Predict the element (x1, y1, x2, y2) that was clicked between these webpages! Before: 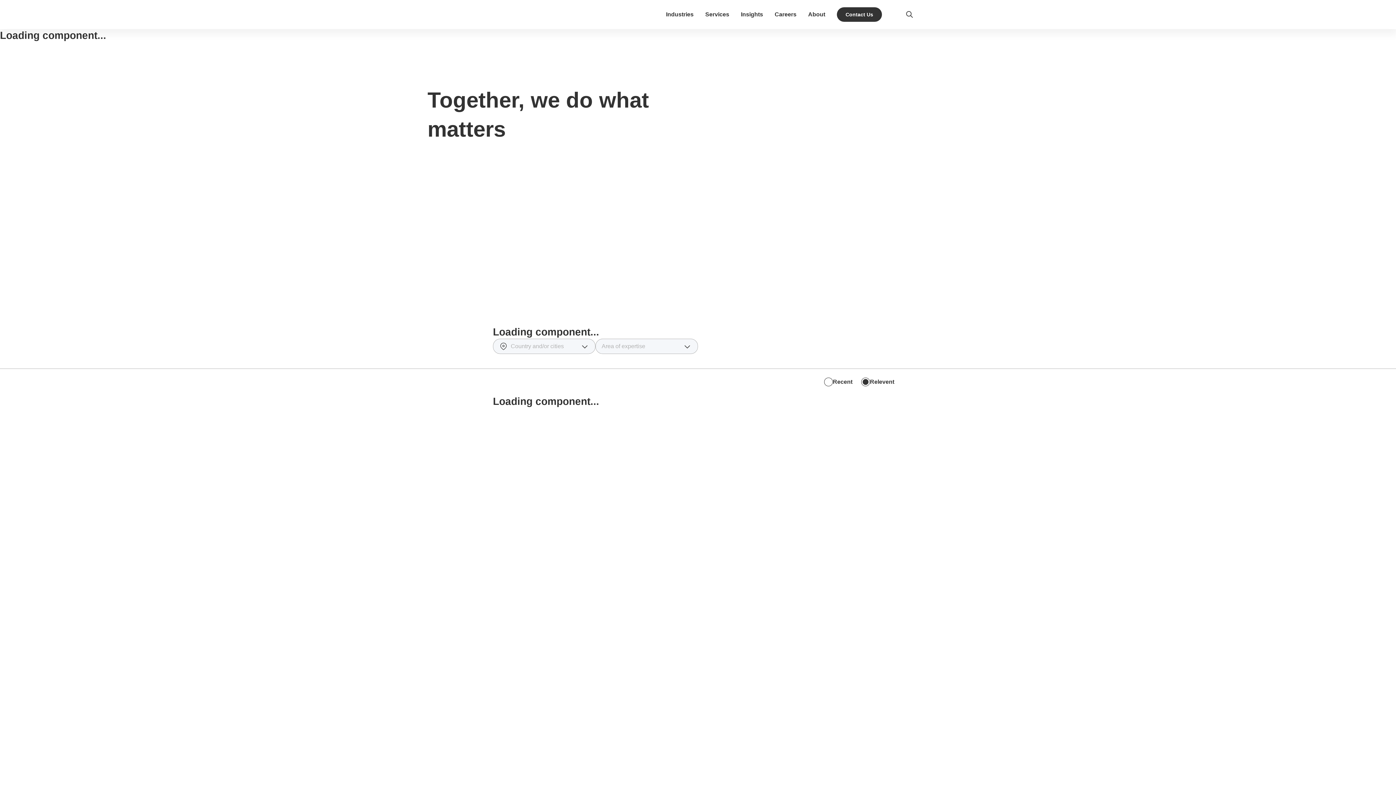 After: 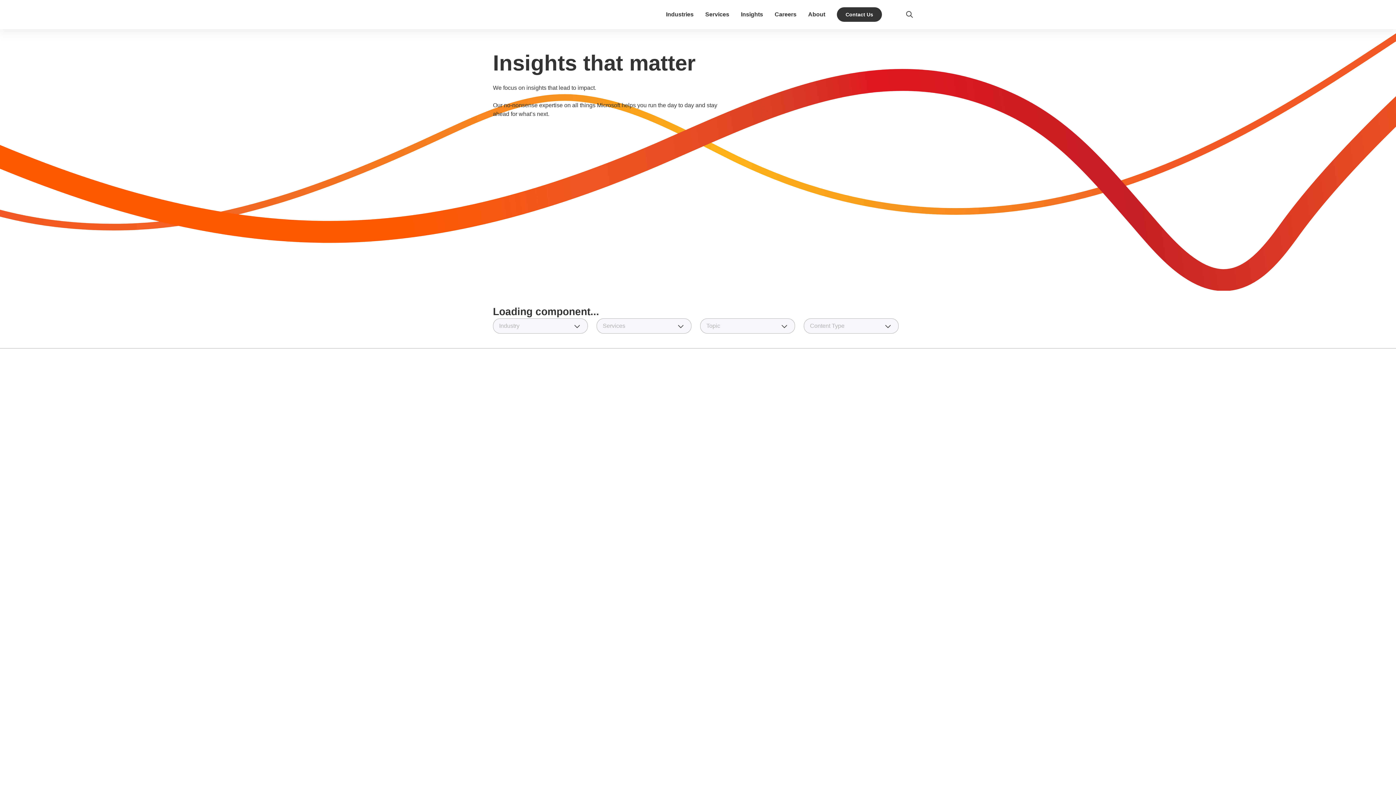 Action: label: Insights bbox: (741, 11, 763, 17)